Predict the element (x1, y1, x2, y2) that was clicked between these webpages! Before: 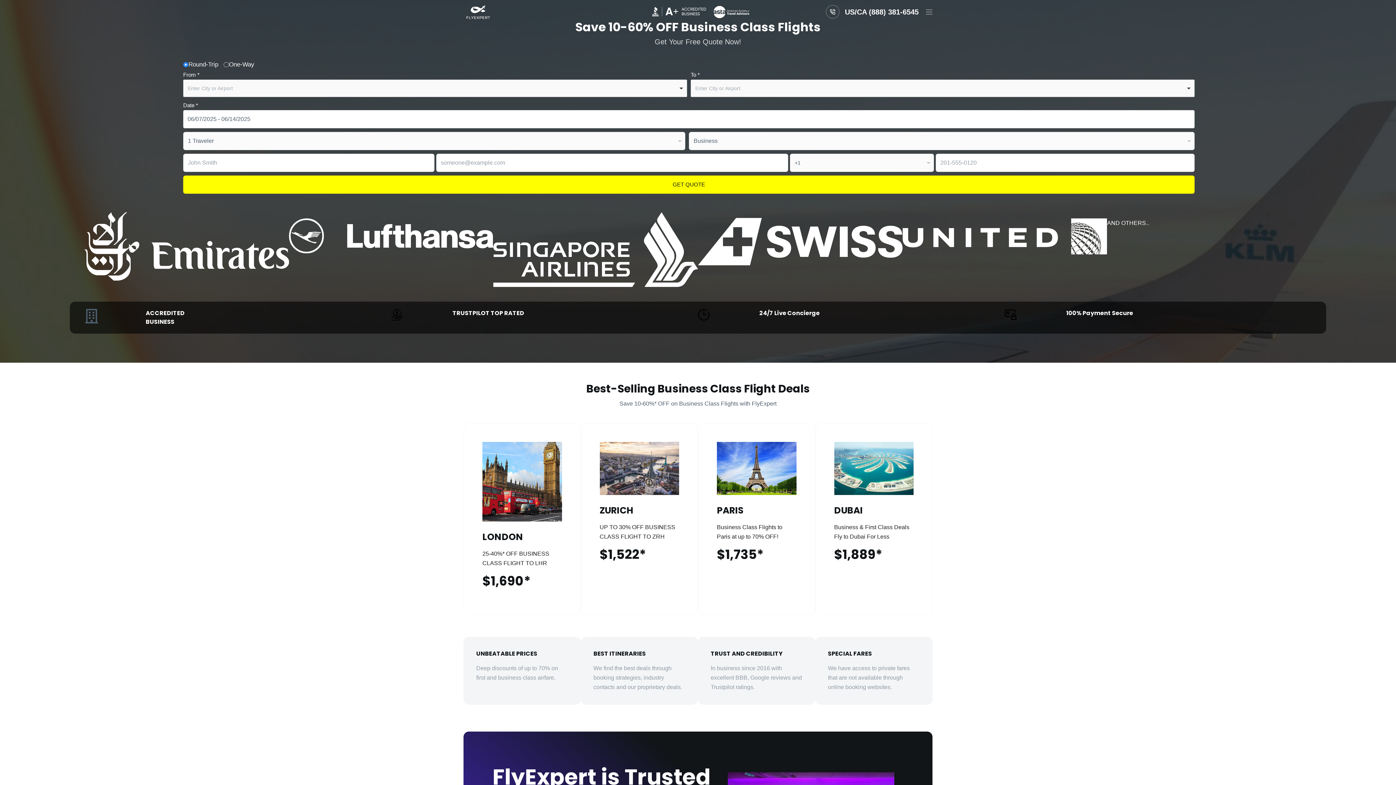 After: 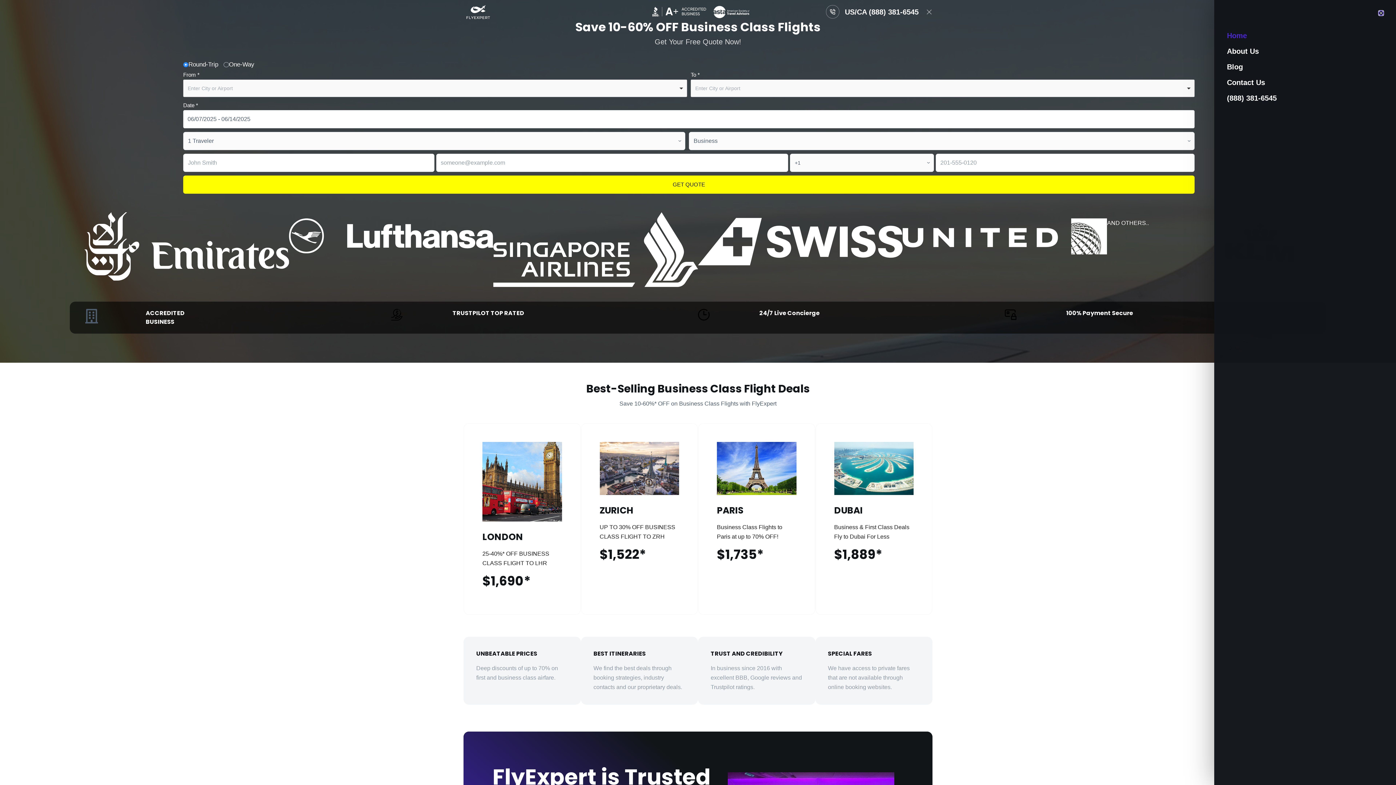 Action: label: Open off canvas bbox: (926, 8, 932, 15)